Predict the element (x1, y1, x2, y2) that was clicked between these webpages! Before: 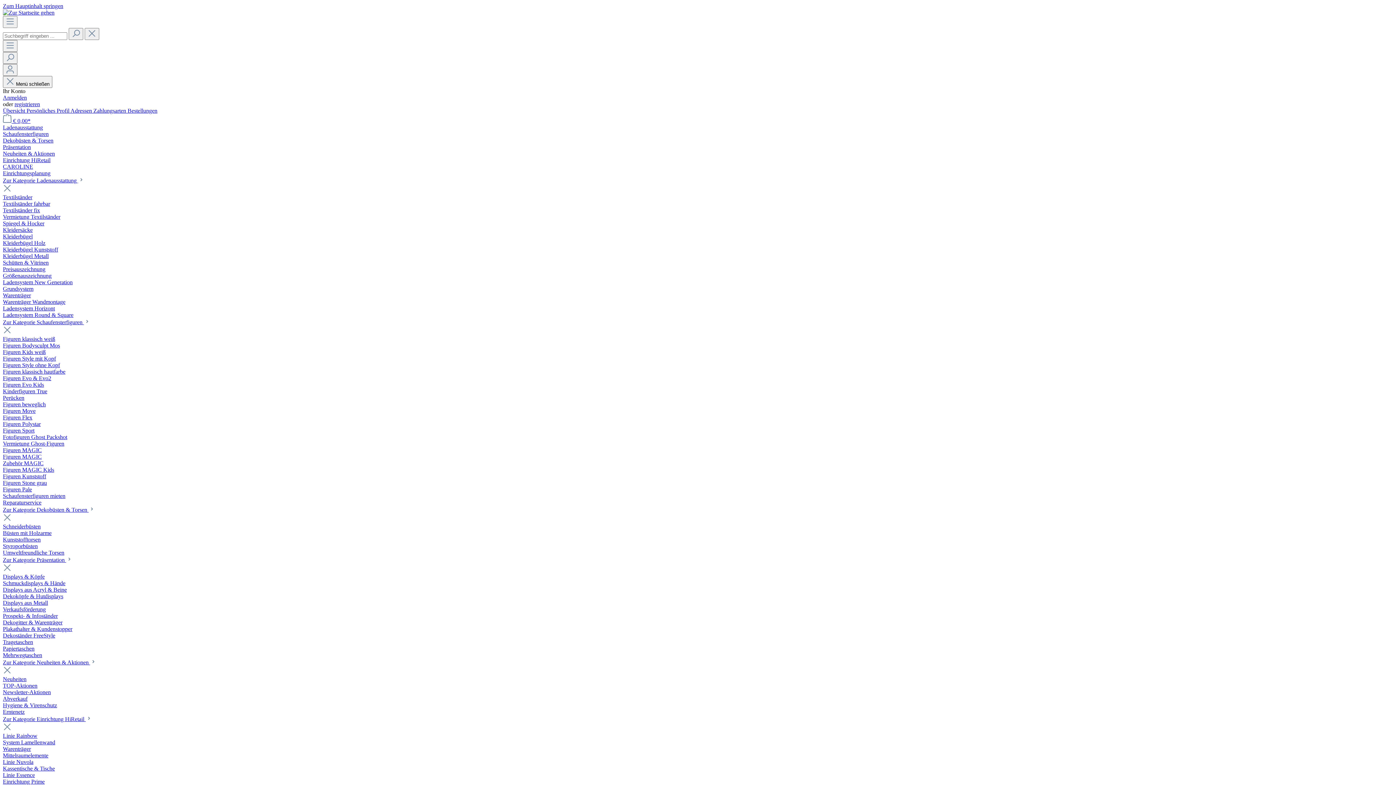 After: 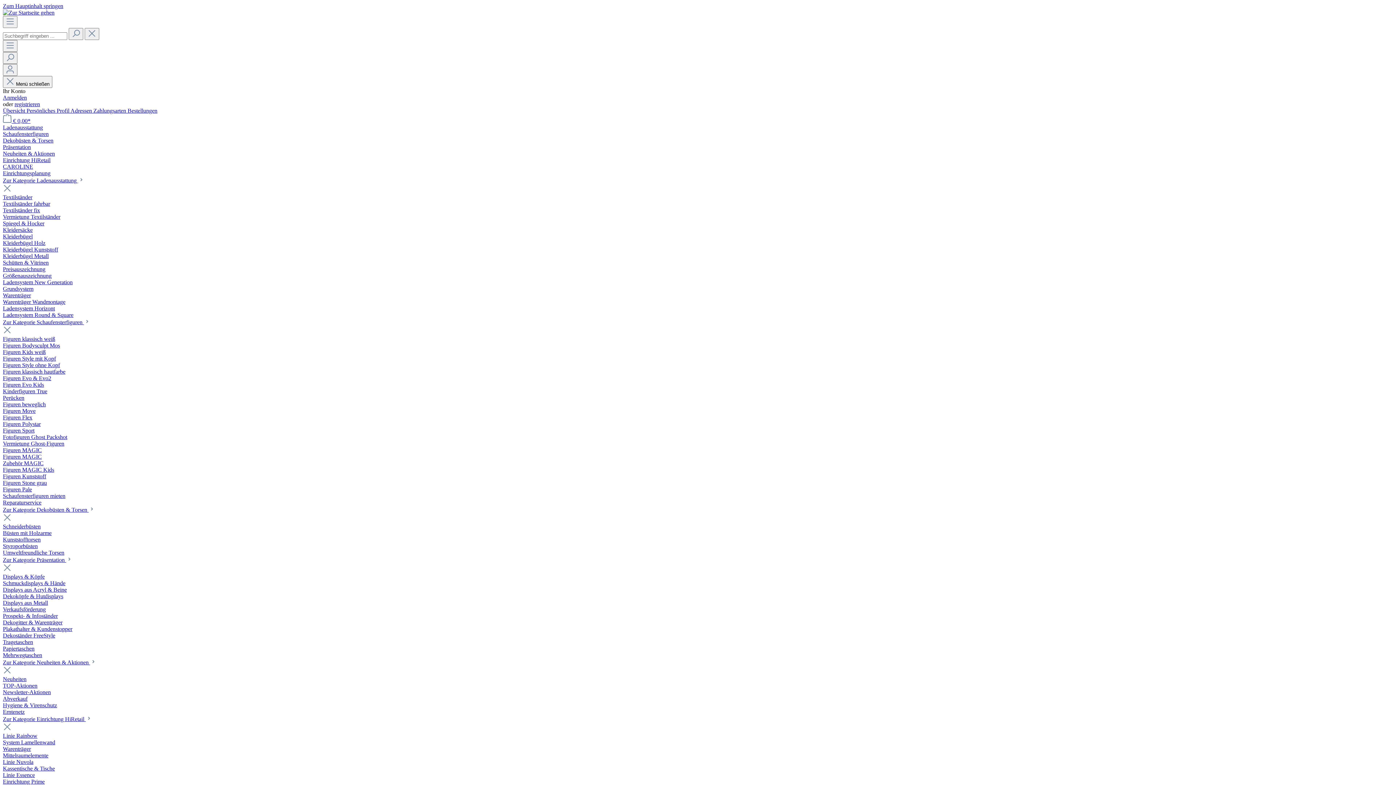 Action: label: Displays aus Acryl & Beine bbox: (2, 586, 66, 593)